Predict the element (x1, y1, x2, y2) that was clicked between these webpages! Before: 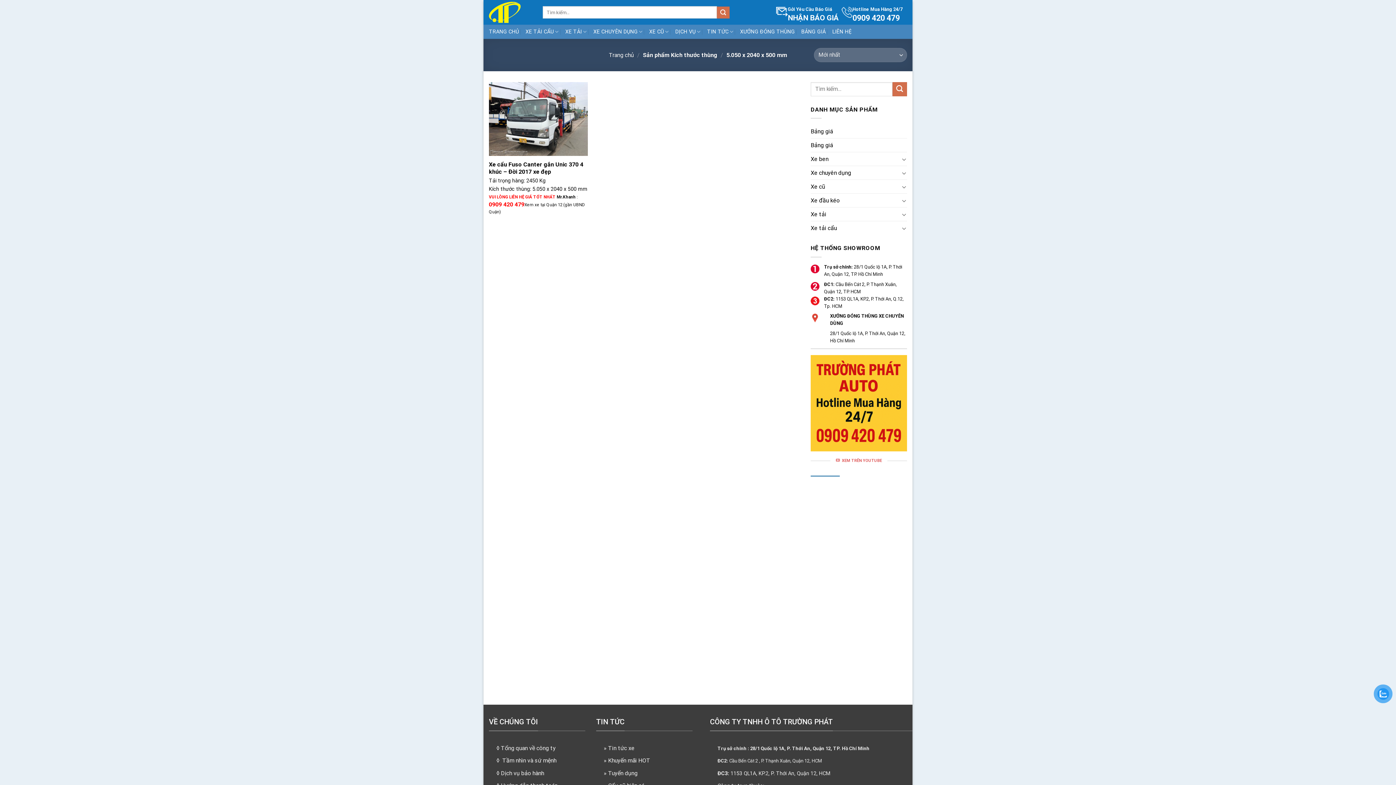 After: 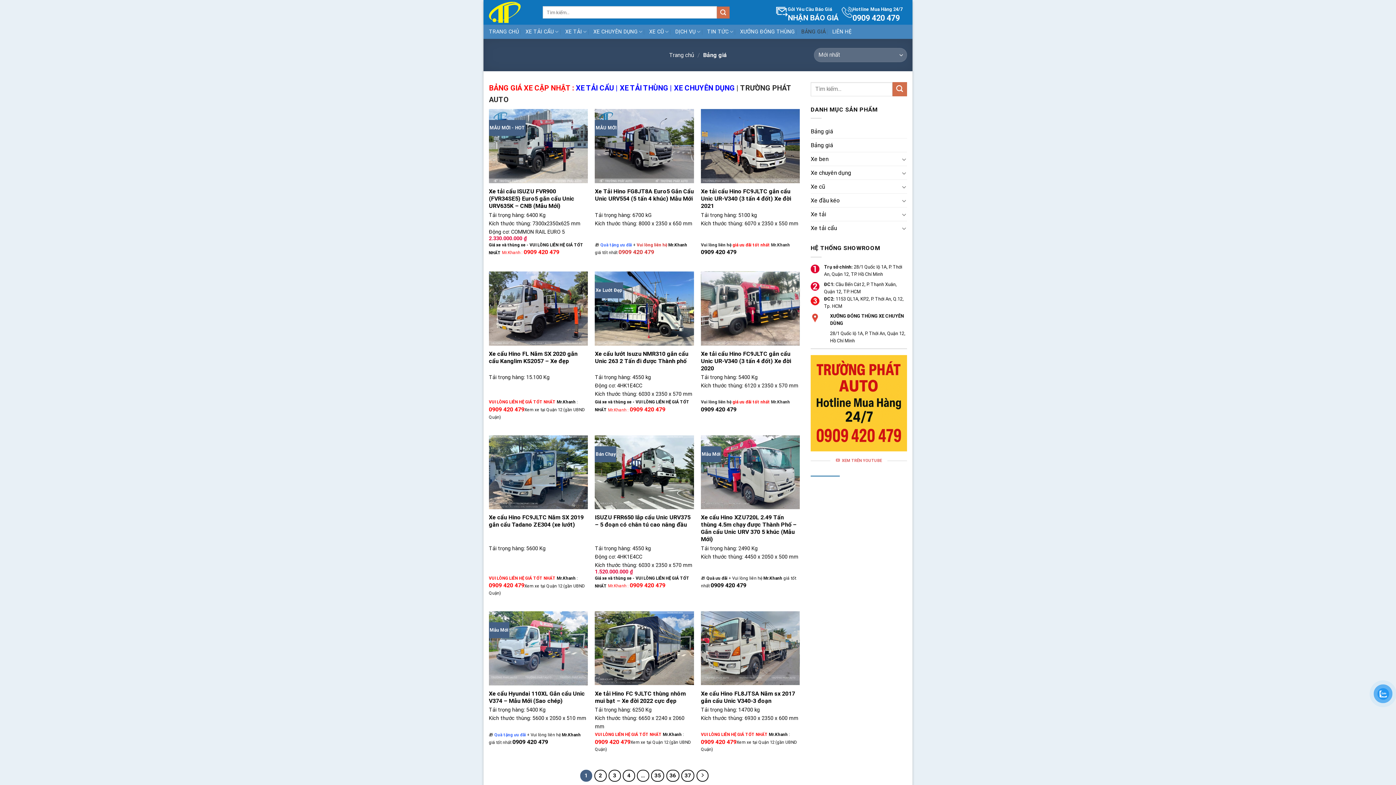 Action: bbox: (801, 26, 826, 37) label: BẢNG GIÁ